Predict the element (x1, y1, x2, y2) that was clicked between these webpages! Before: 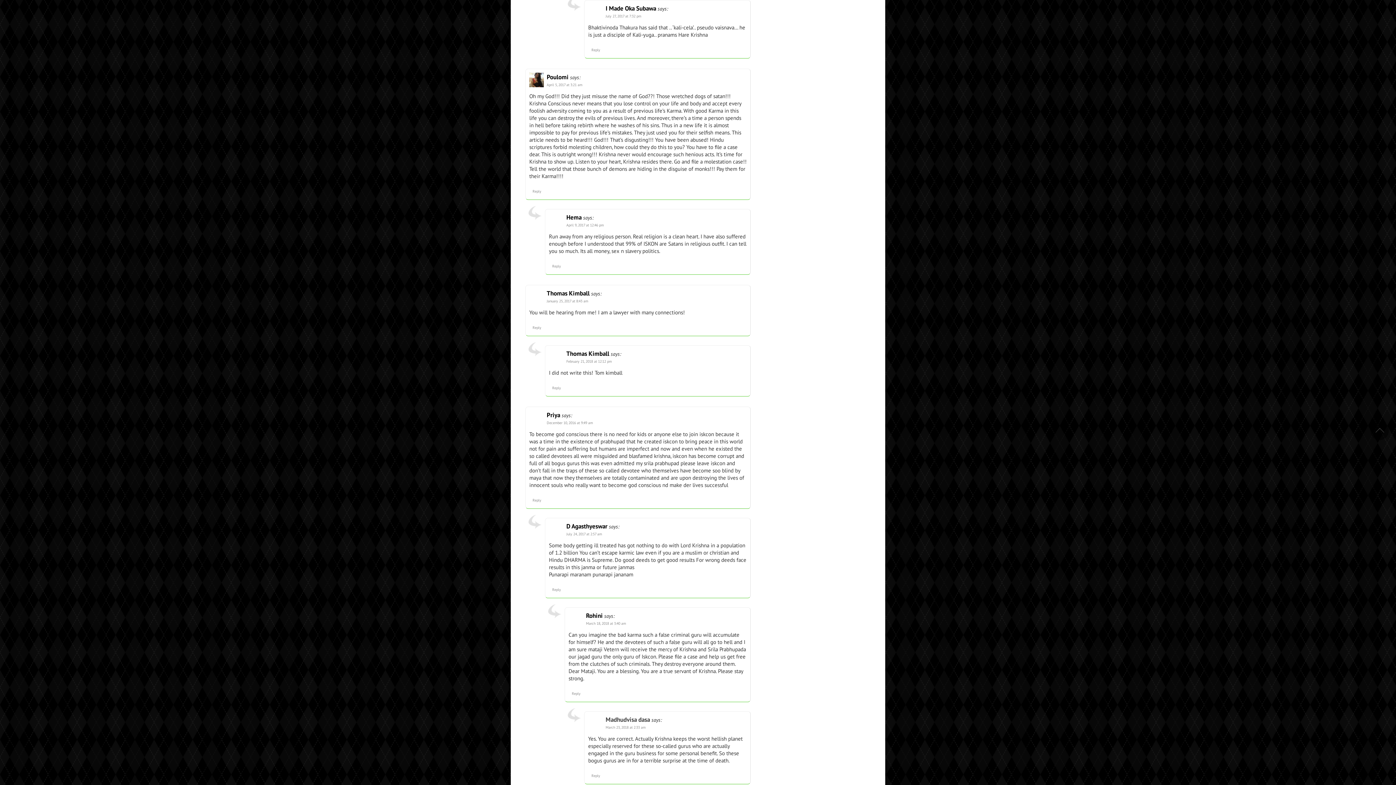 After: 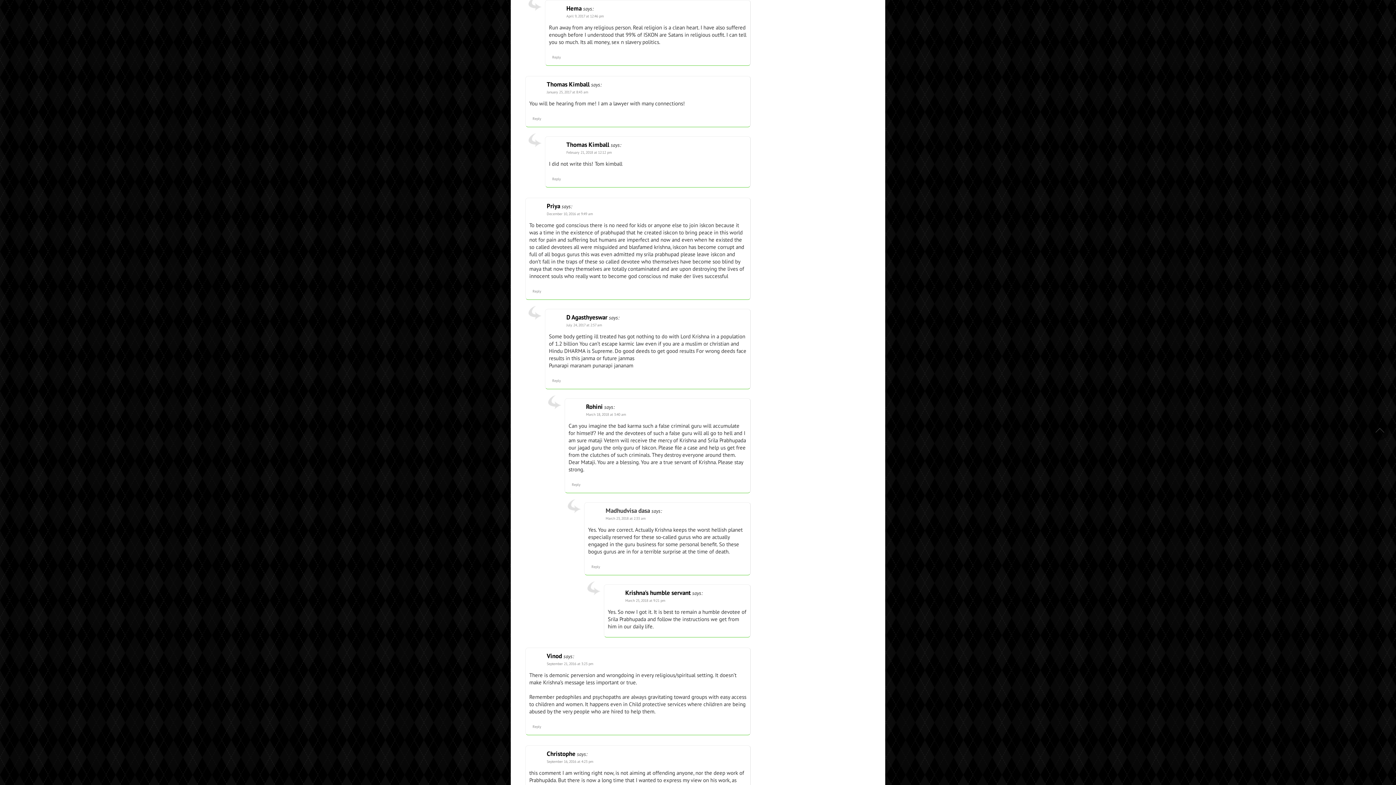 Action: bbox: (566, 222, 604, 227) label: April 9, 2017 at 12:46 pm